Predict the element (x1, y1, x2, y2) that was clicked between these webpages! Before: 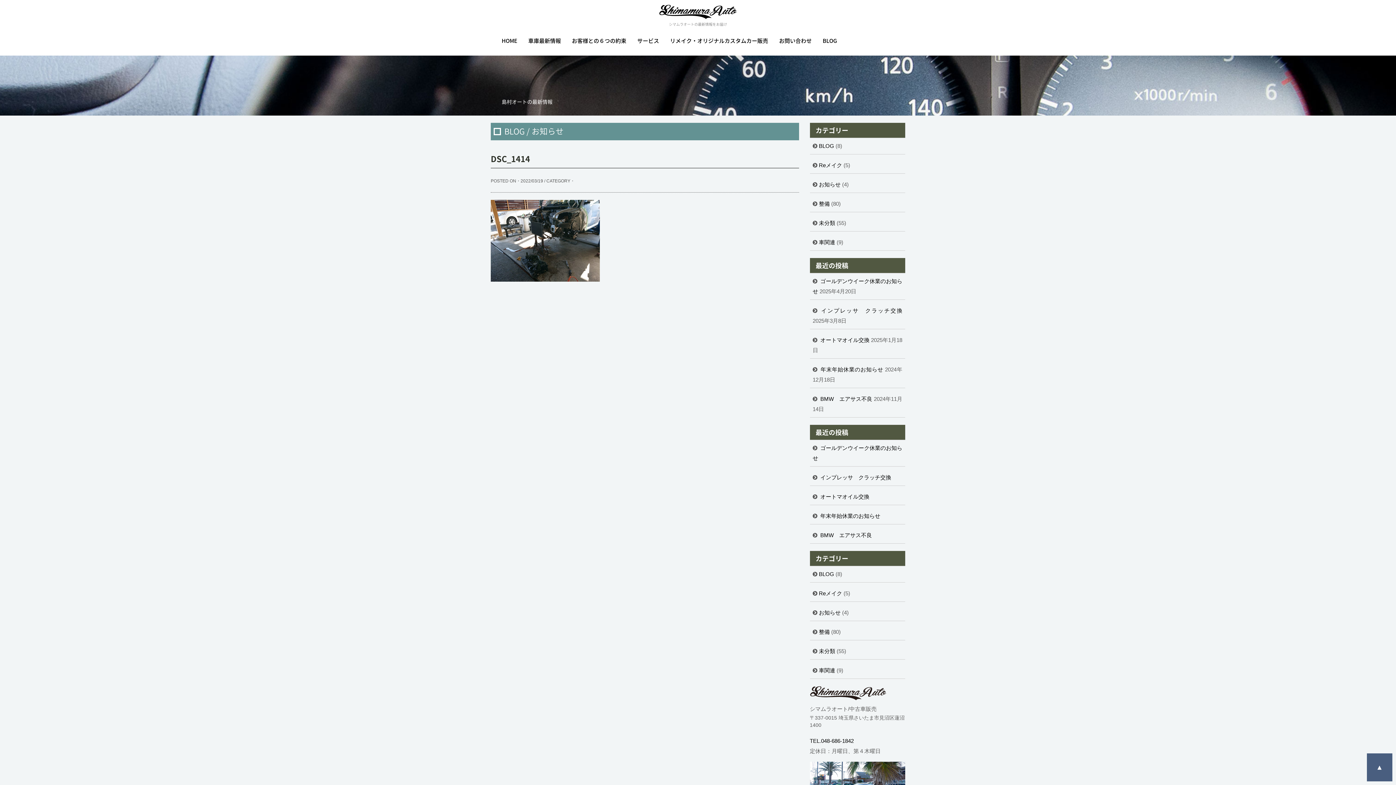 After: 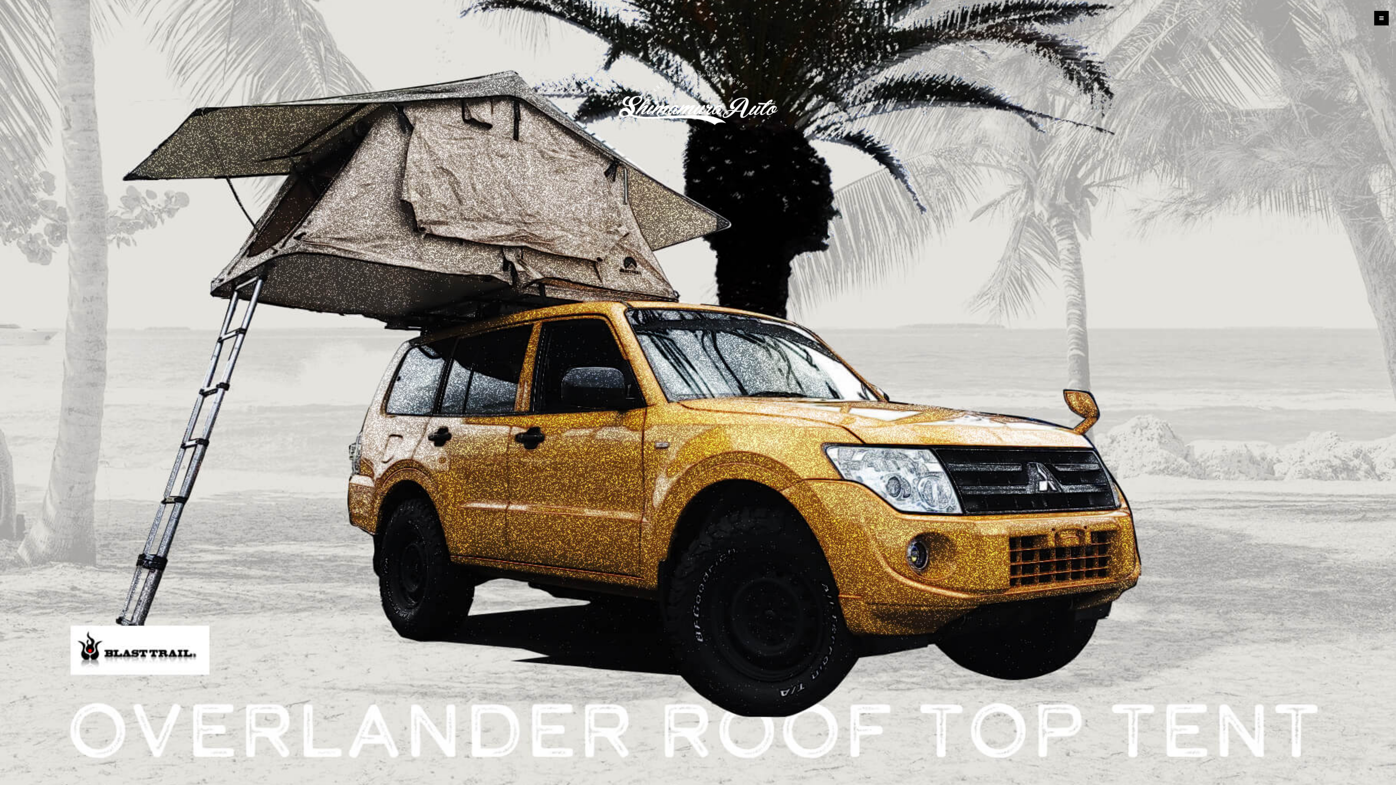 Action: bbox: (496, 29, 522, 51) label: HOME